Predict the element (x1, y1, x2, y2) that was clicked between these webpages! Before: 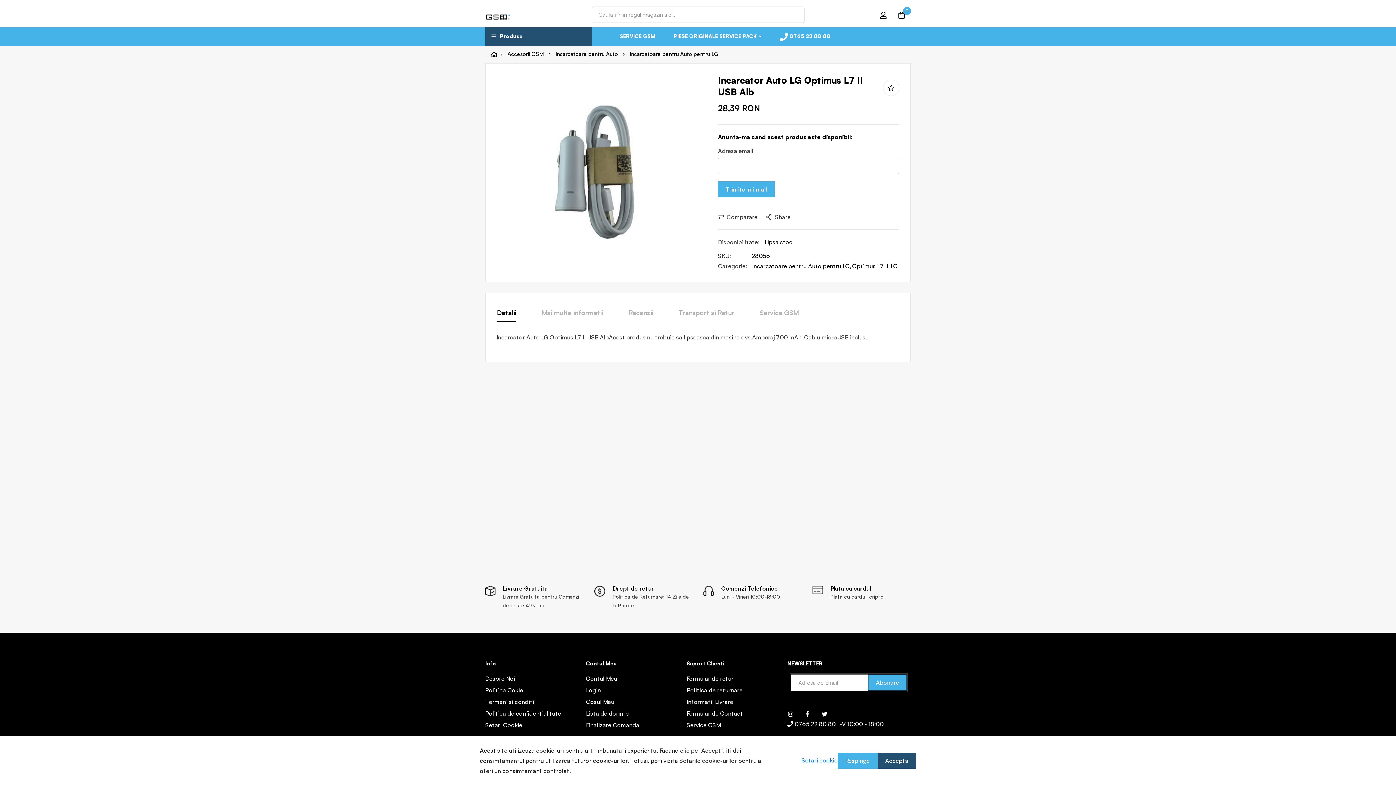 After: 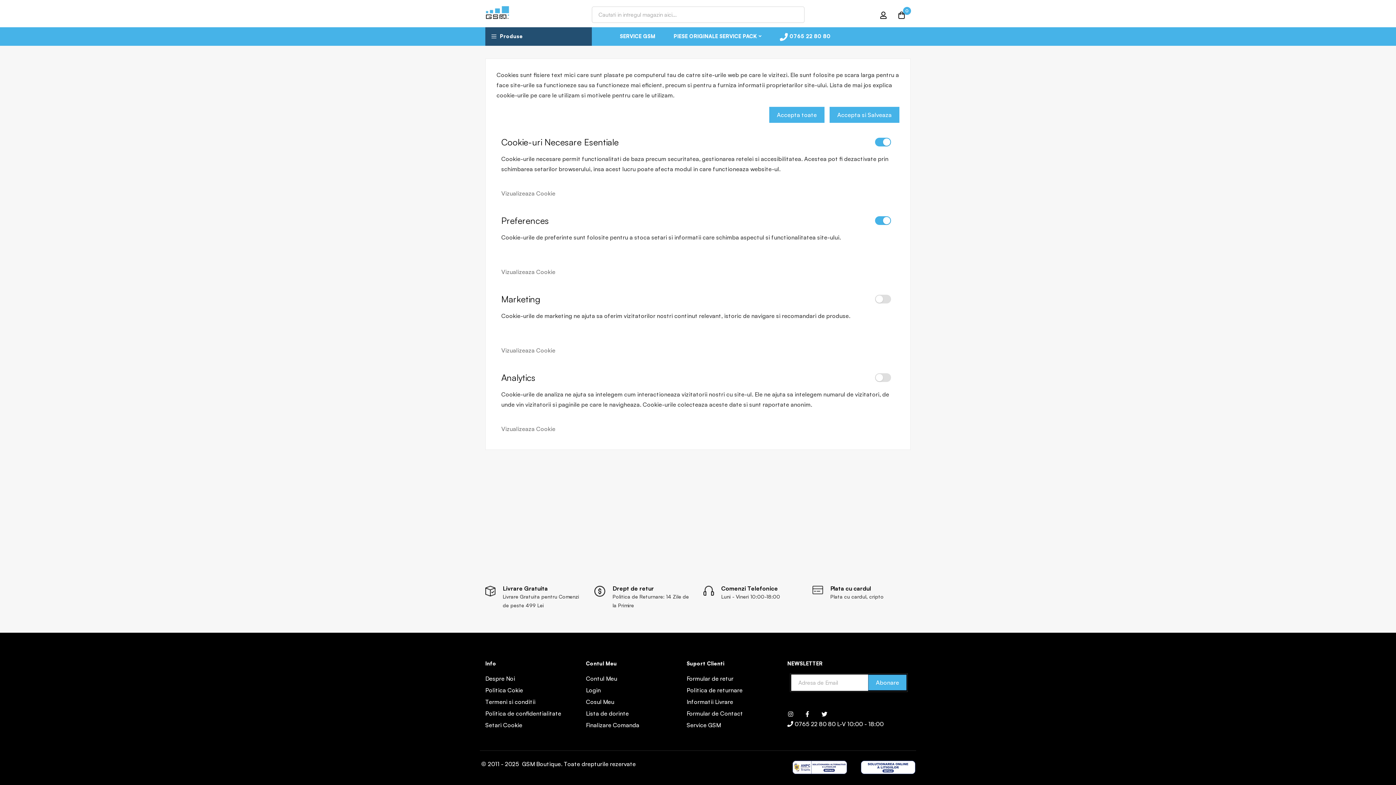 Action: label: Setari cookie bbox: (801, 753, 837, 764)